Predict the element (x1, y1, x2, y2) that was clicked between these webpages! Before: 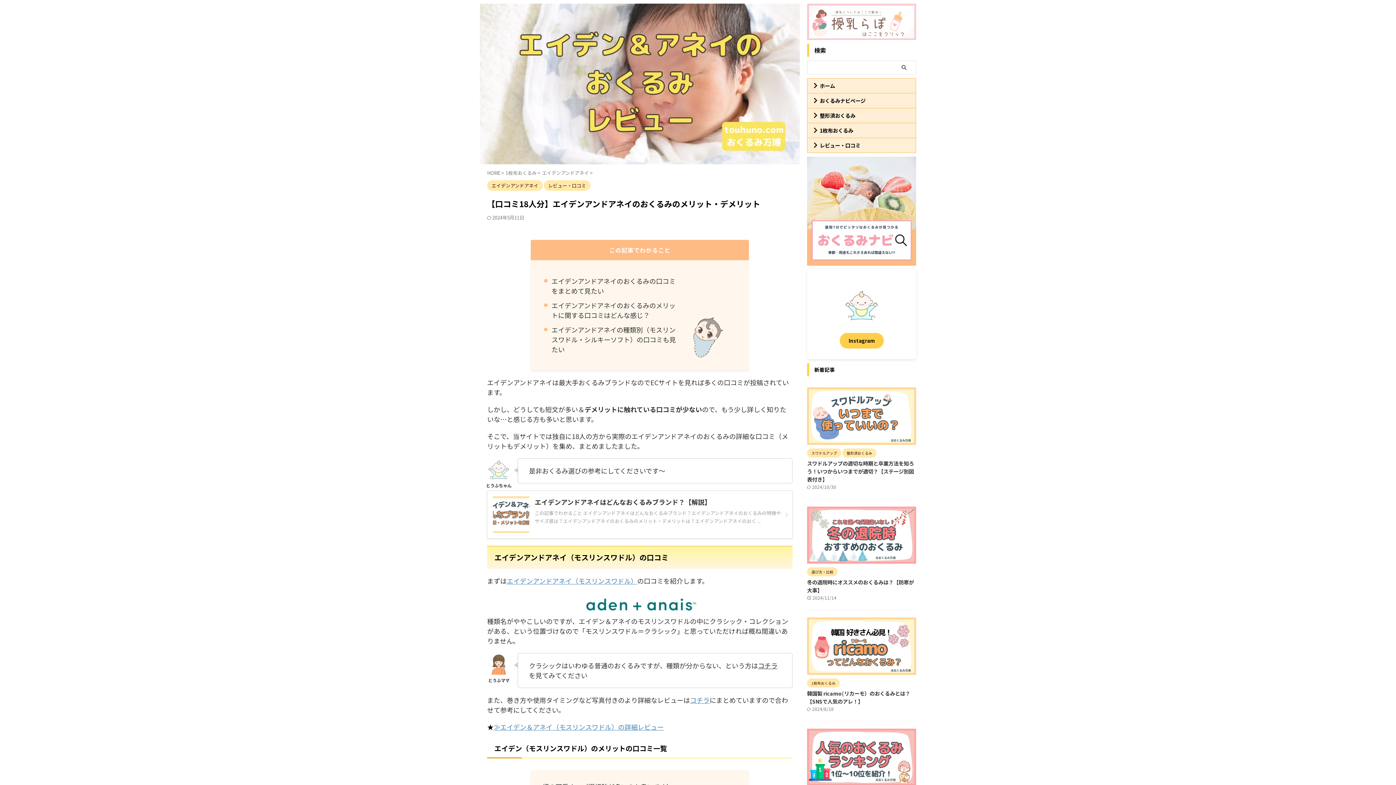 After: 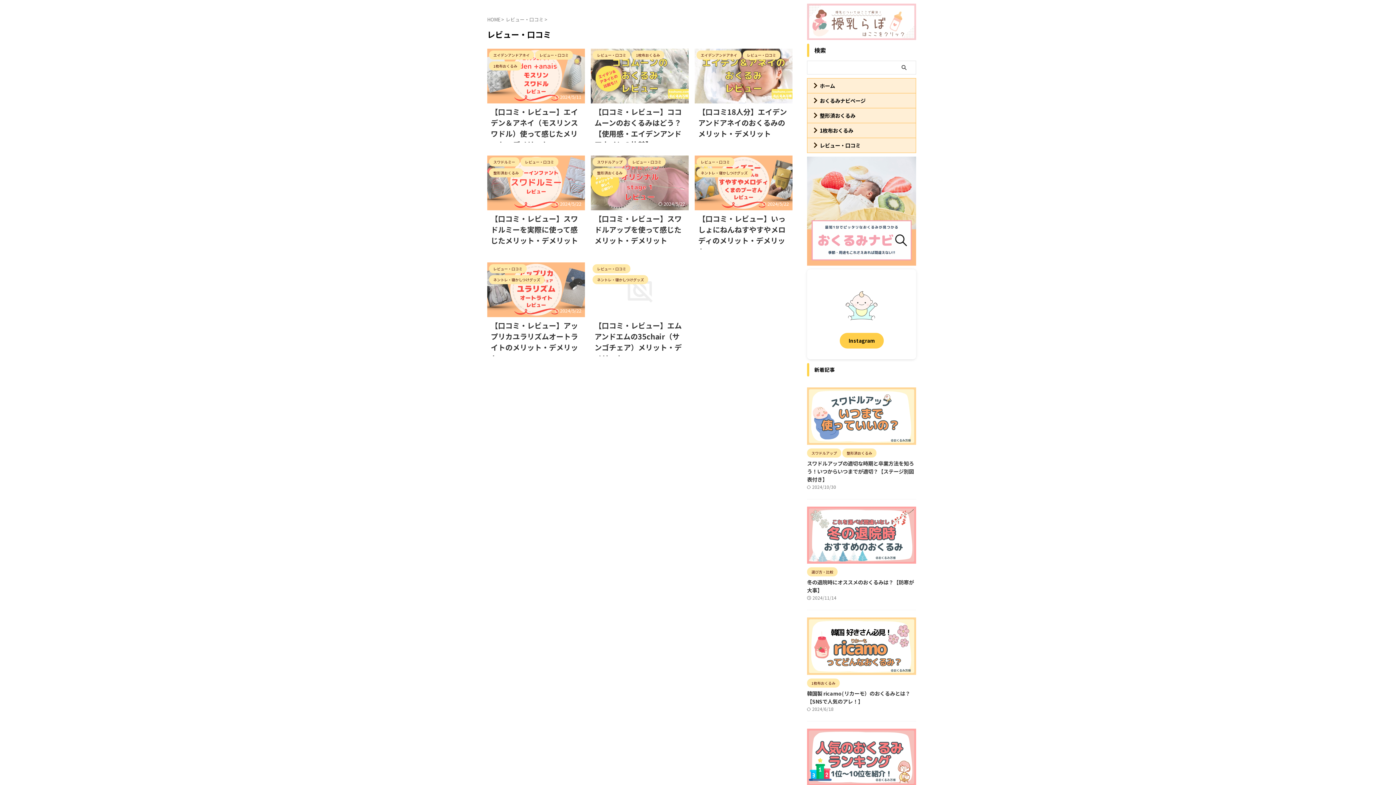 Action: label: レビュー・口コミ bbox: (544, 182, 590, 188)